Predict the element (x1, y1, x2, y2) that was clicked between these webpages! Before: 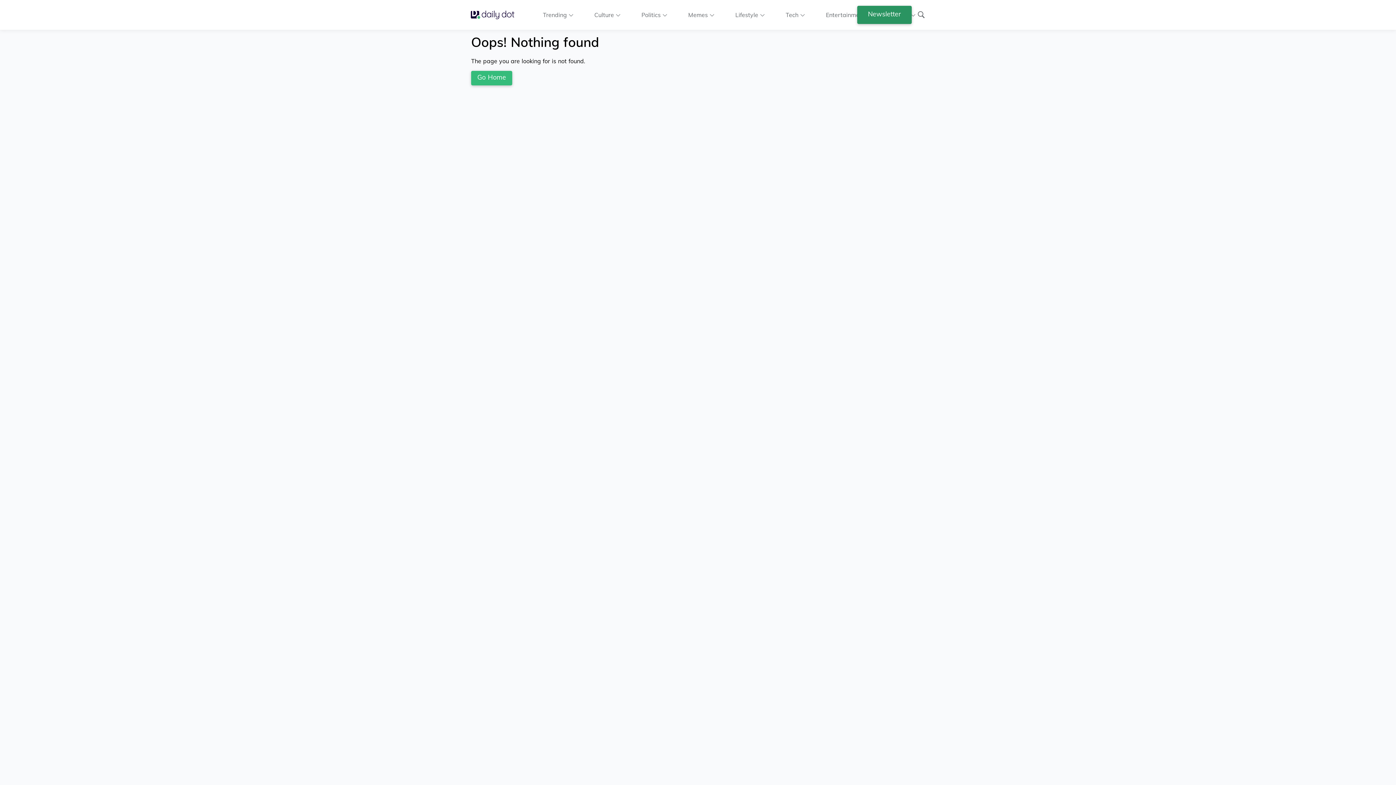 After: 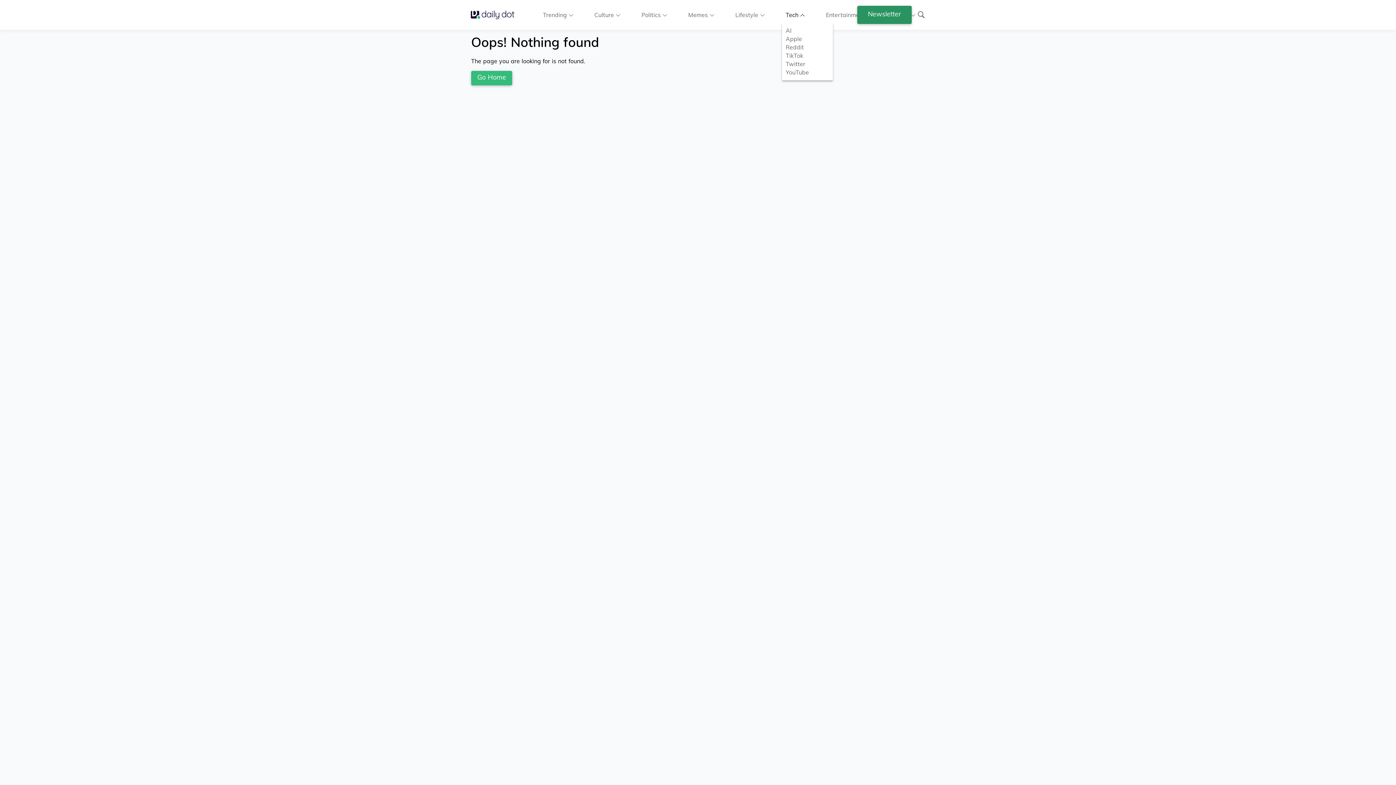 Action: label: Tech bbox: (785, 10, 805, 18)